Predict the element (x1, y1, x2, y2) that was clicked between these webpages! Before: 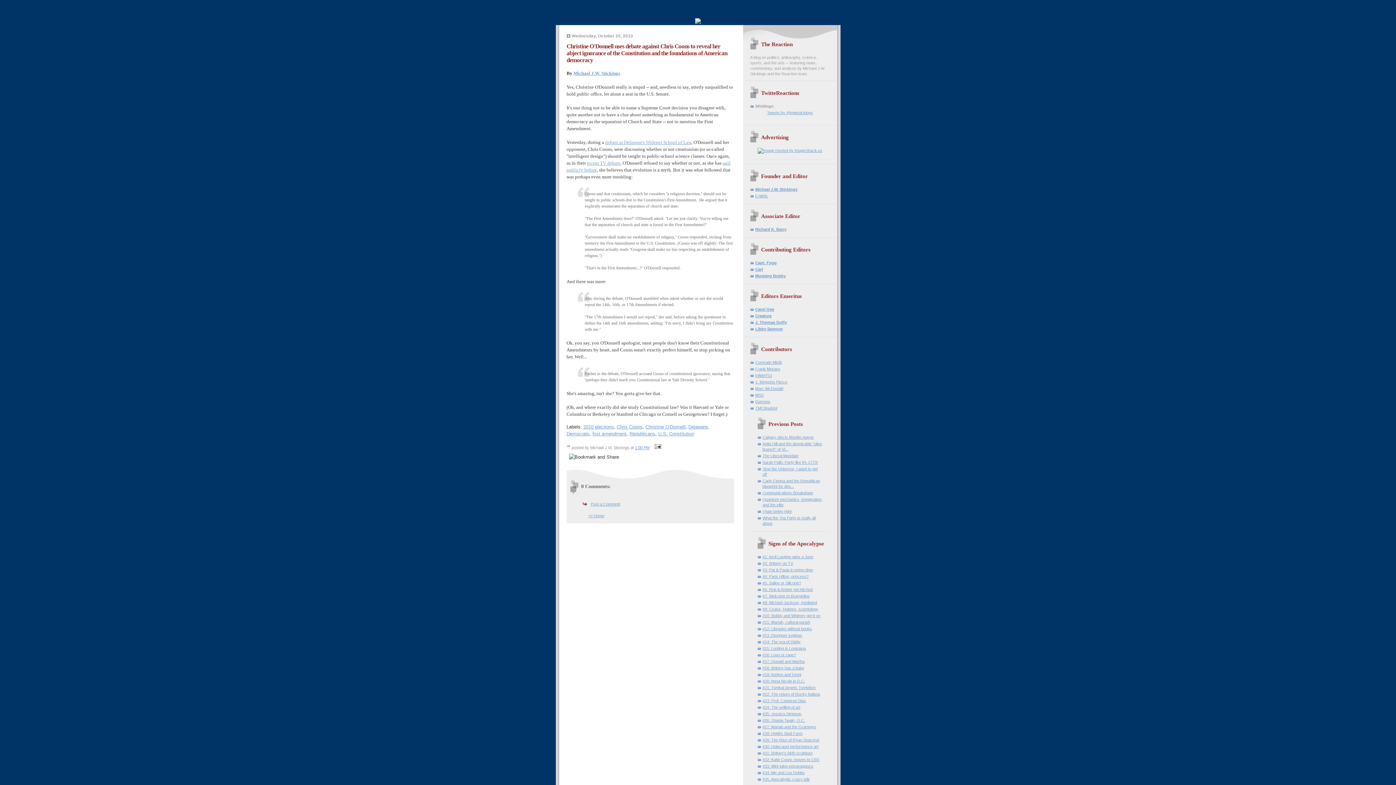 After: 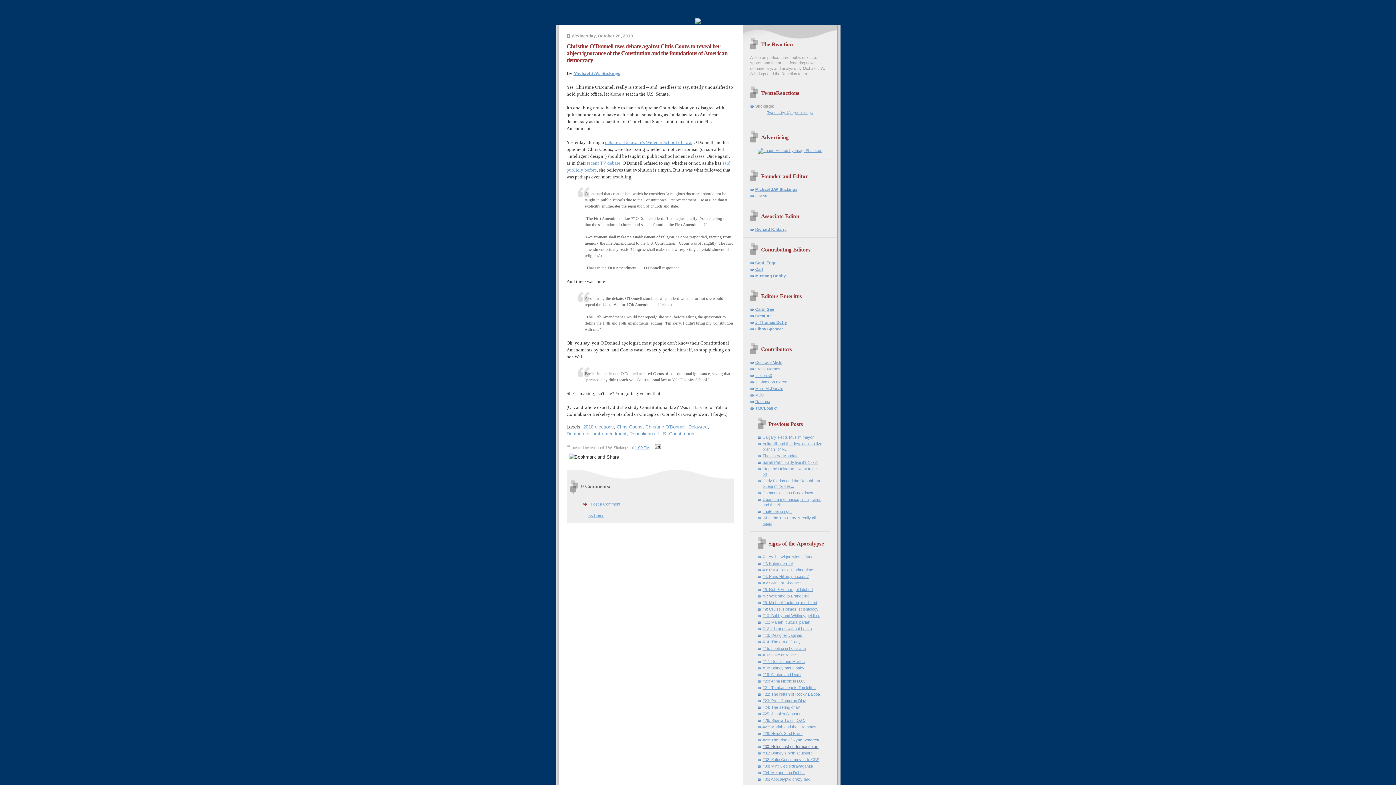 Action: label: #30: Holocaust performance art bbox: (762, 744, 818, 749)